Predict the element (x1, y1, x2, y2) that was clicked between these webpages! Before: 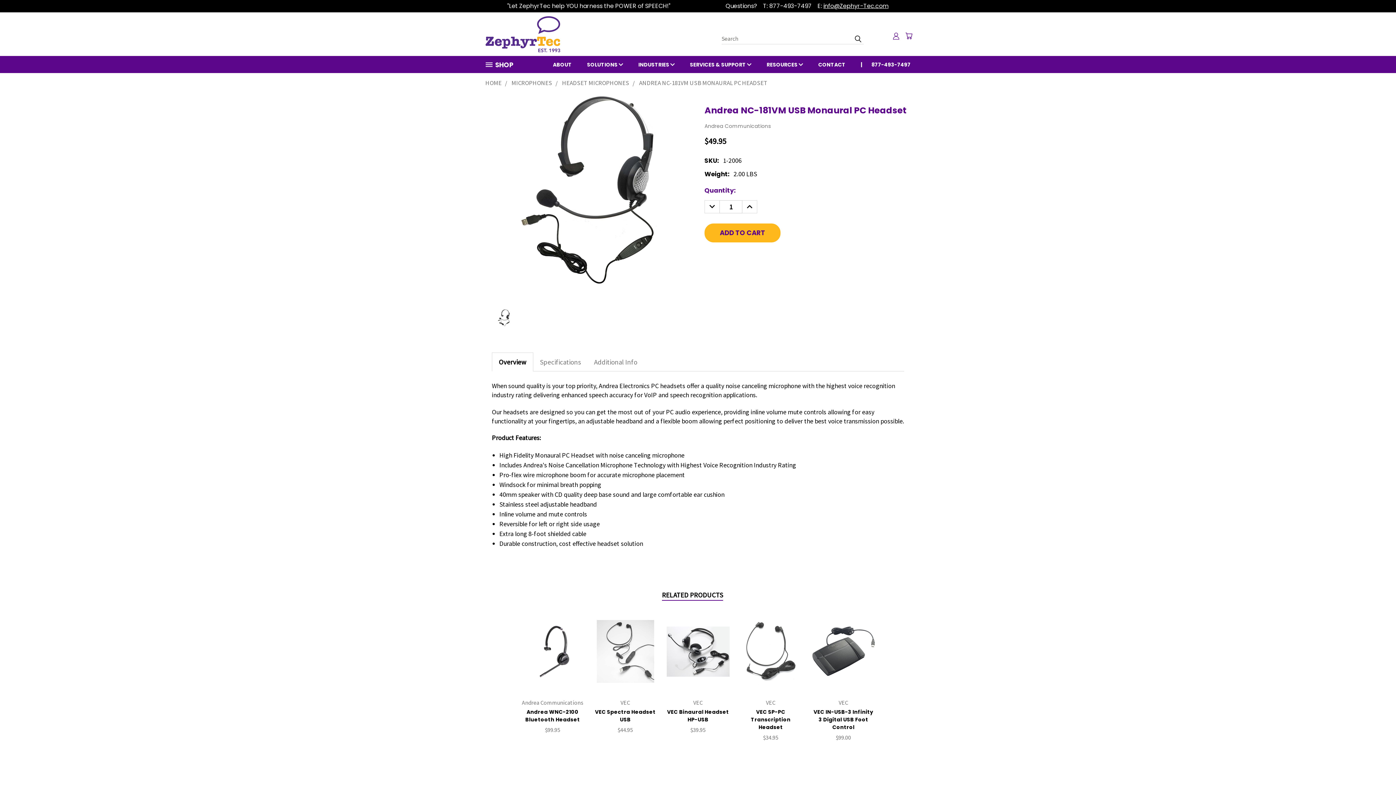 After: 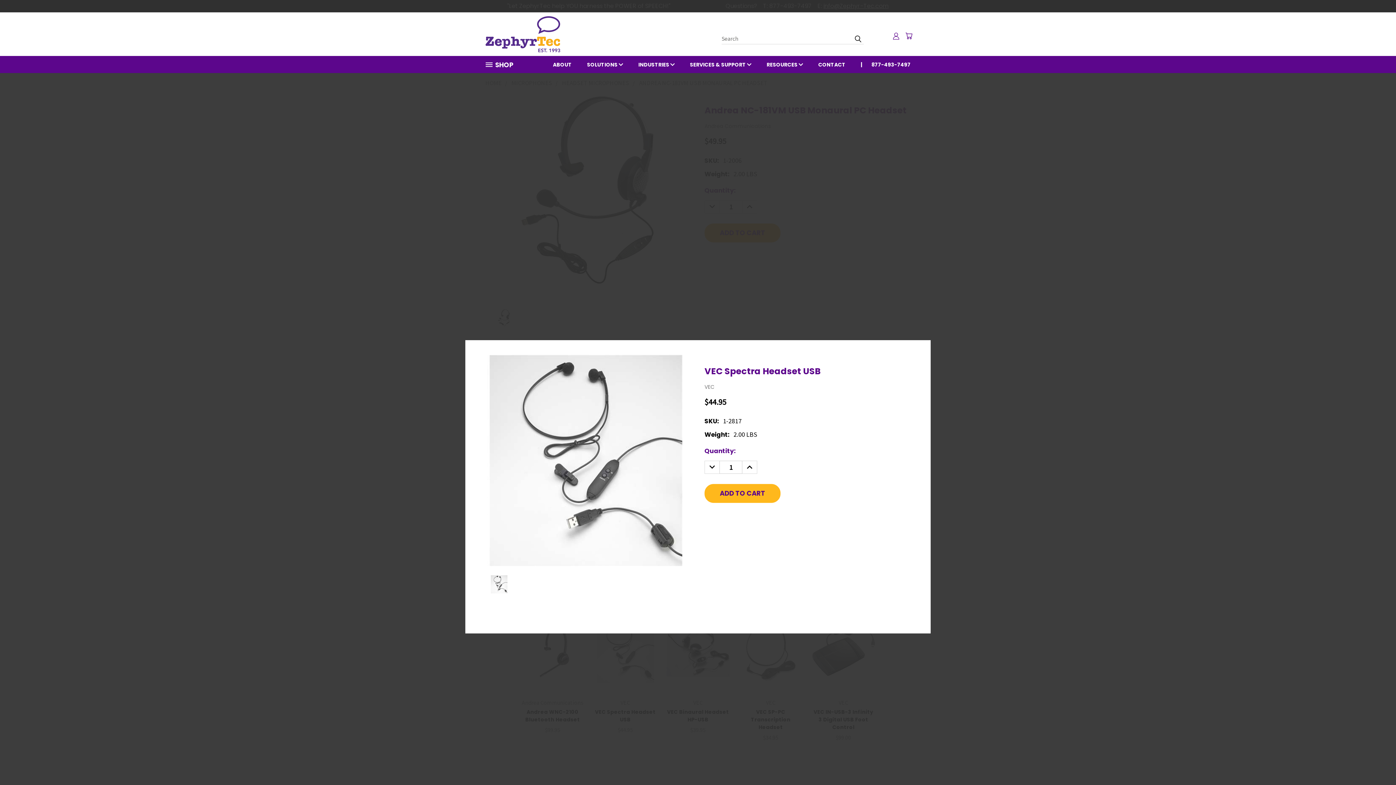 Action: label: Quick View bbox: (602, 635, 648, 650)